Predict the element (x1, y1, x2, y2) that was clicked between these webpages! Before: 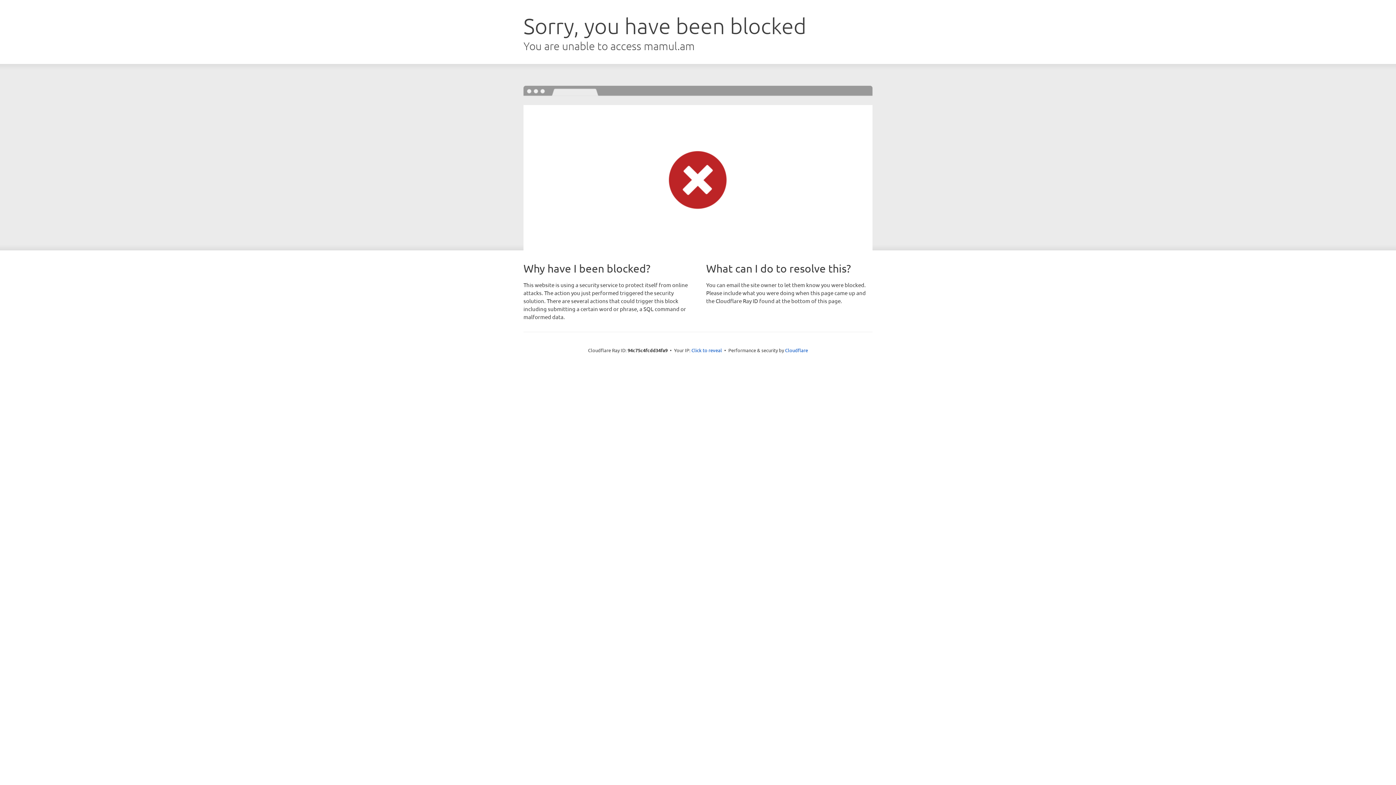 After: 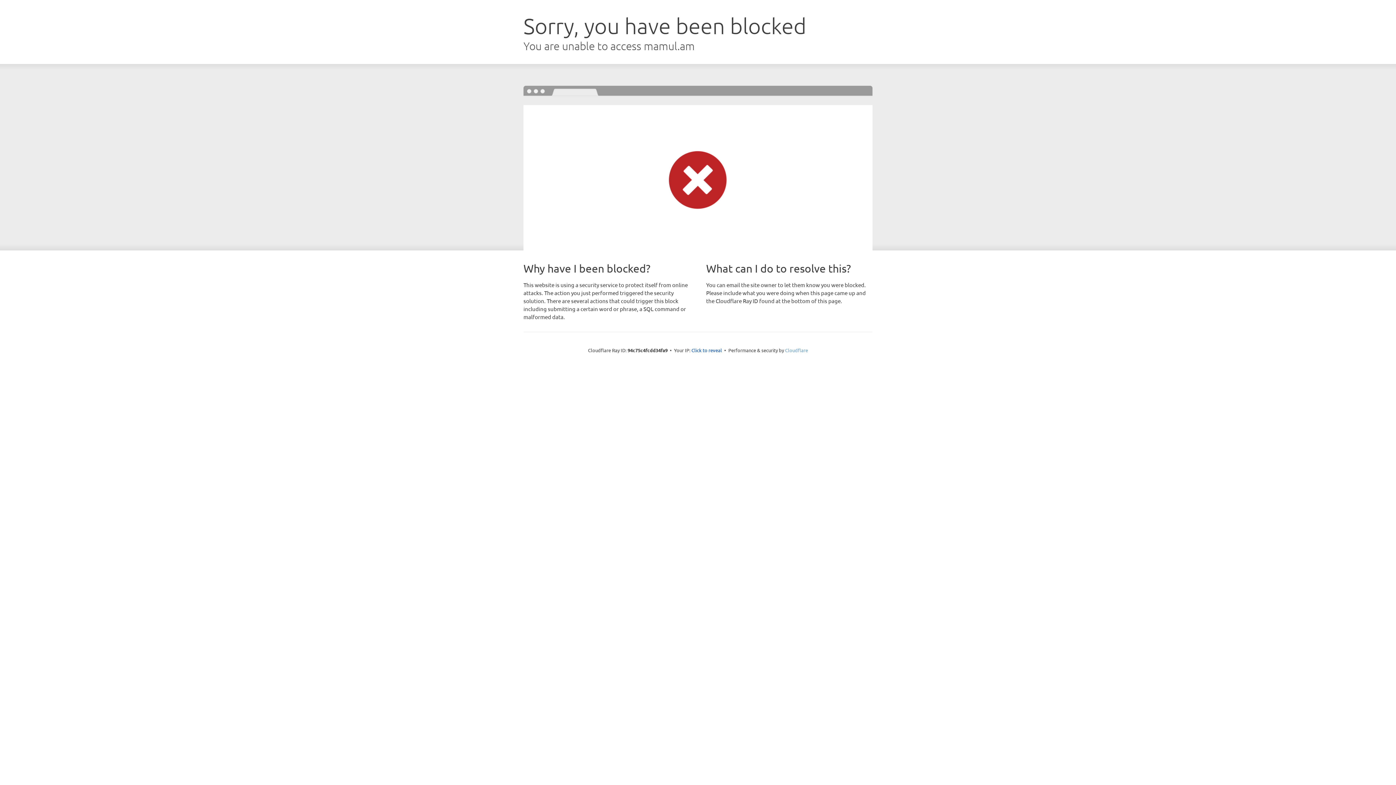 Action: bbox: (785, 347, 808, 353) label: Cloudflare